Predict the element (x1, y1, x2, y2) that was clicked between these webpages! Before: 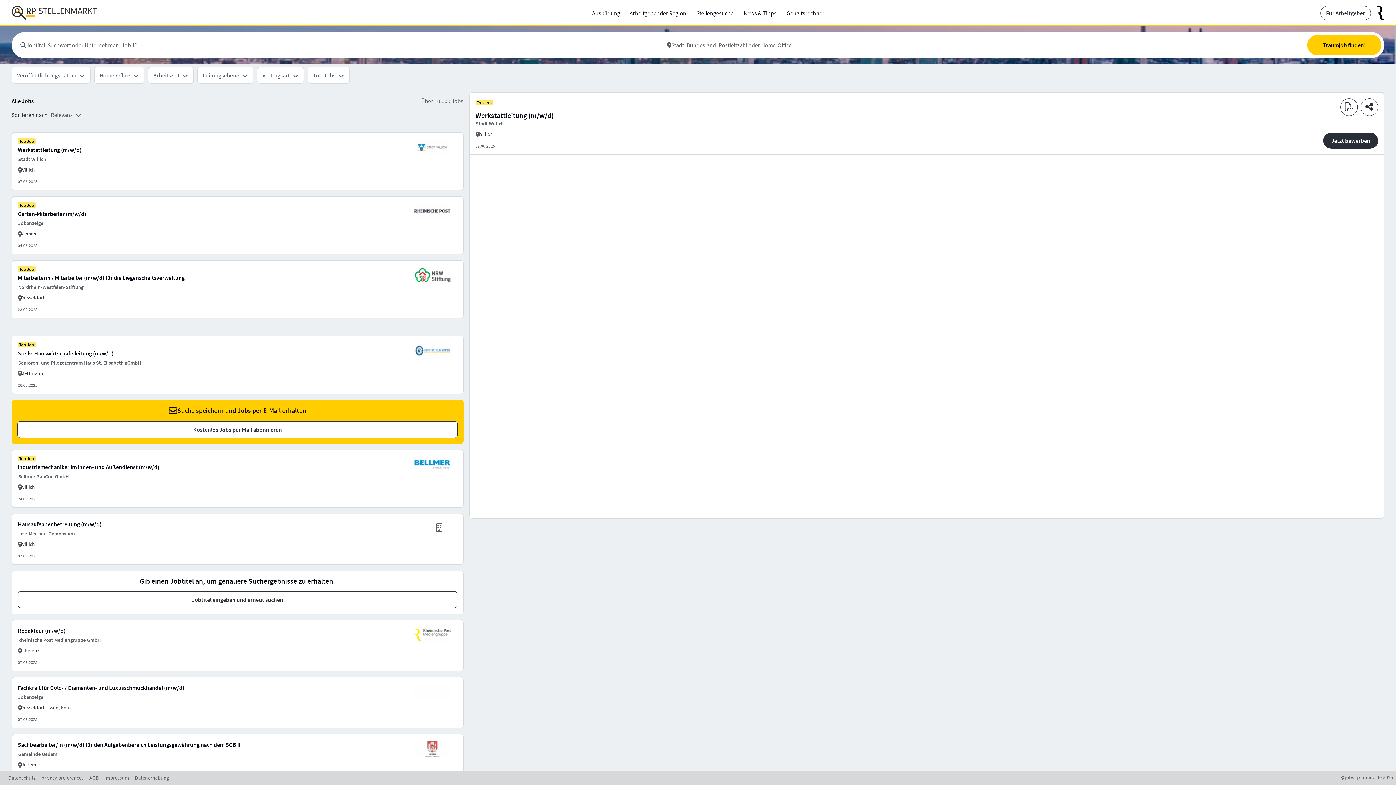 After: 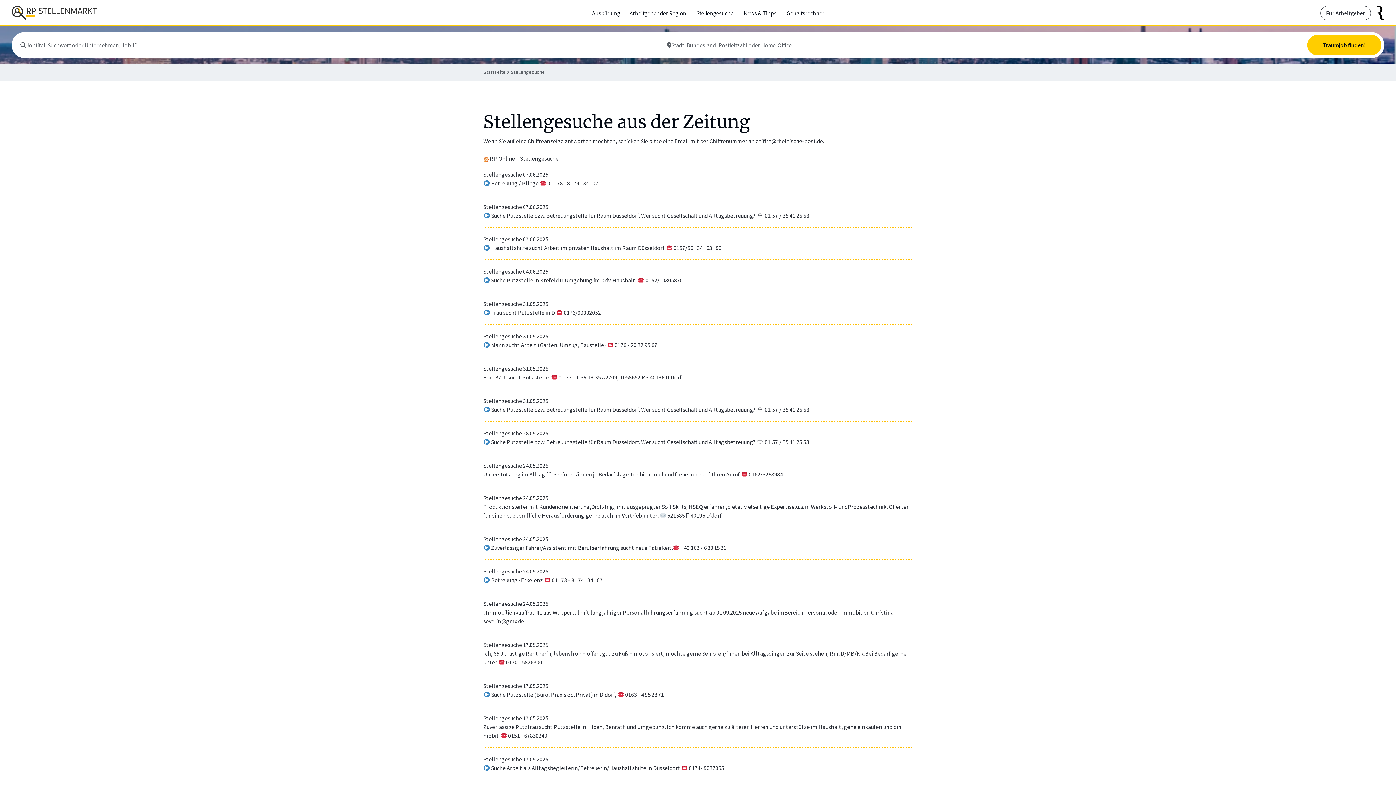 Action: bbox: (695, 8, 734, 18) label: externer Link